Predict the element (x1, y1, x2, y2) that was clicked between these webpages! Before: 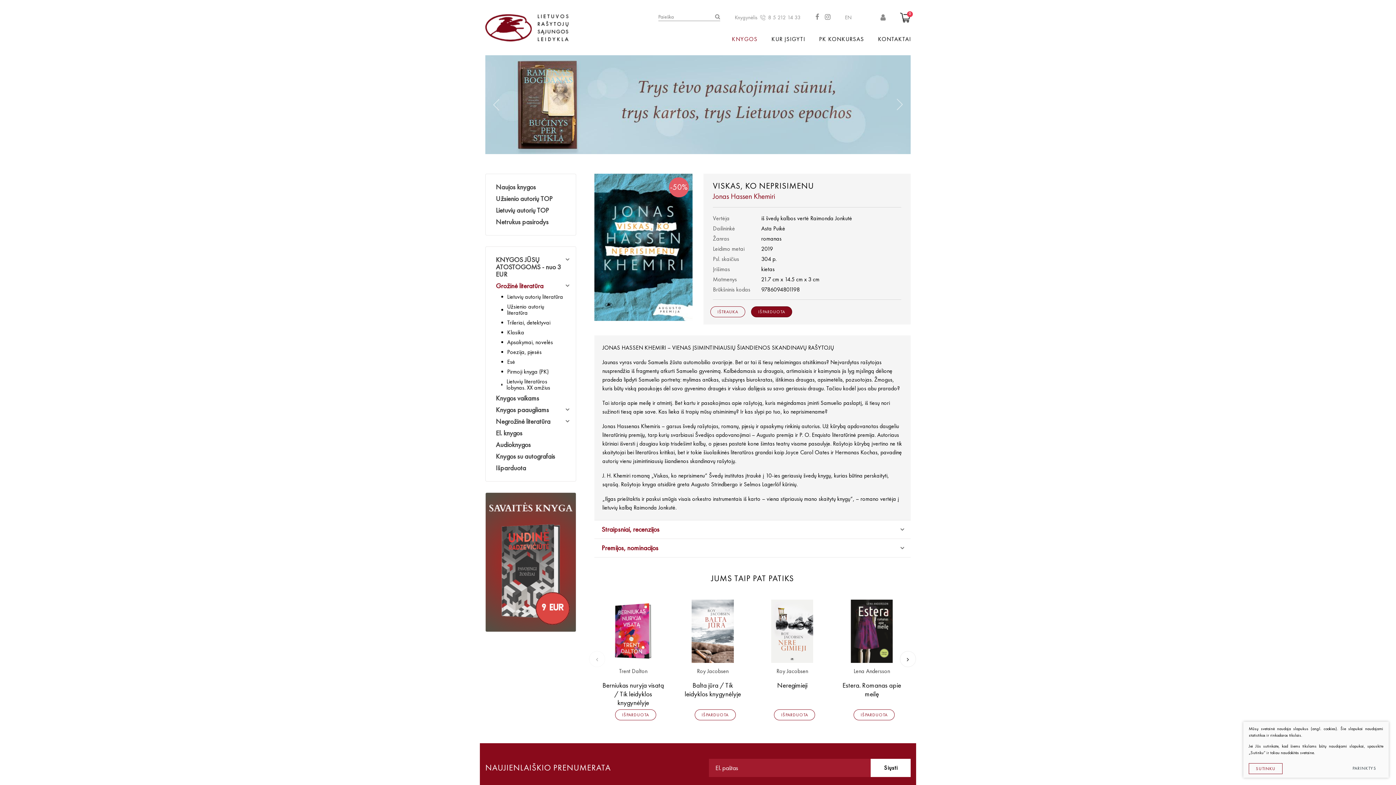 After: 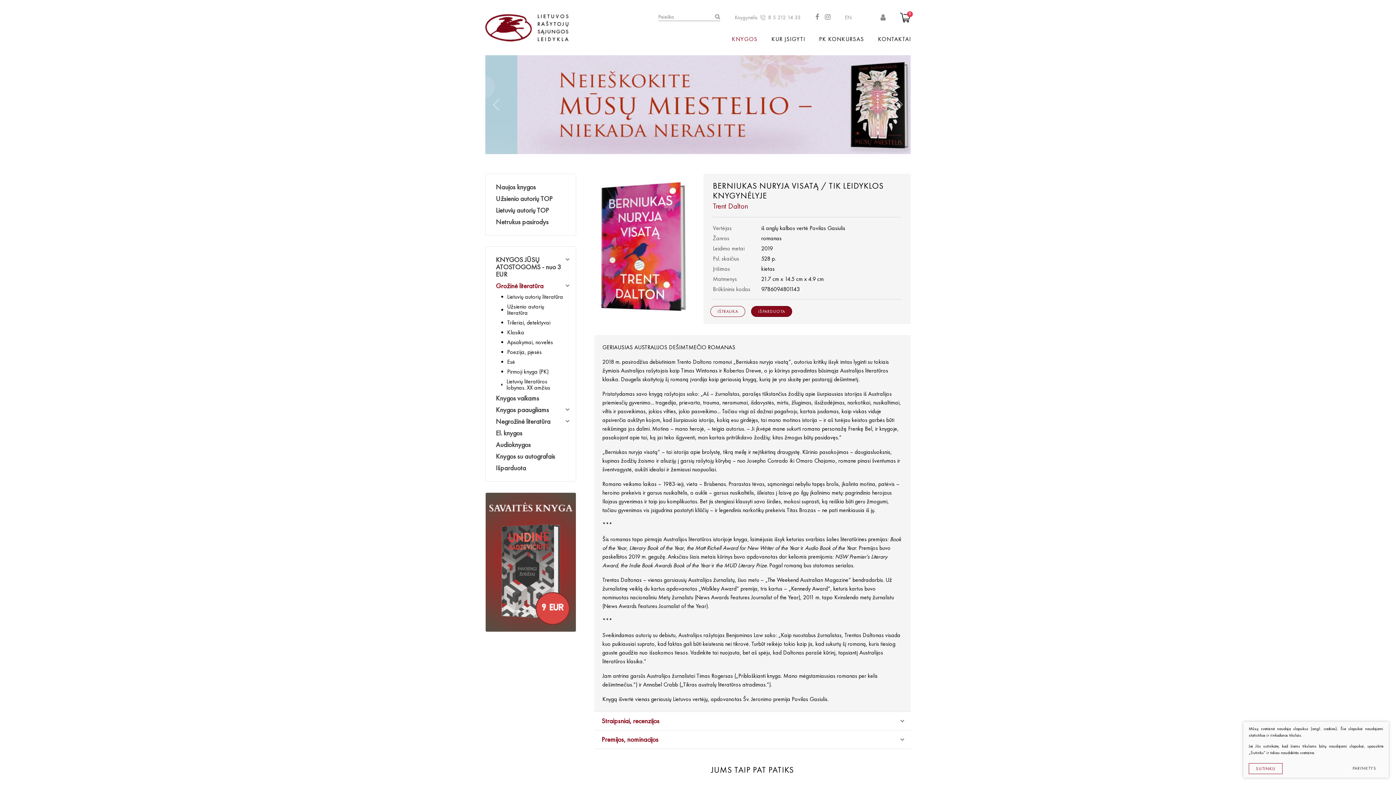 Action: label: Trent Dalton bbox: (619, 668, 647, 681)